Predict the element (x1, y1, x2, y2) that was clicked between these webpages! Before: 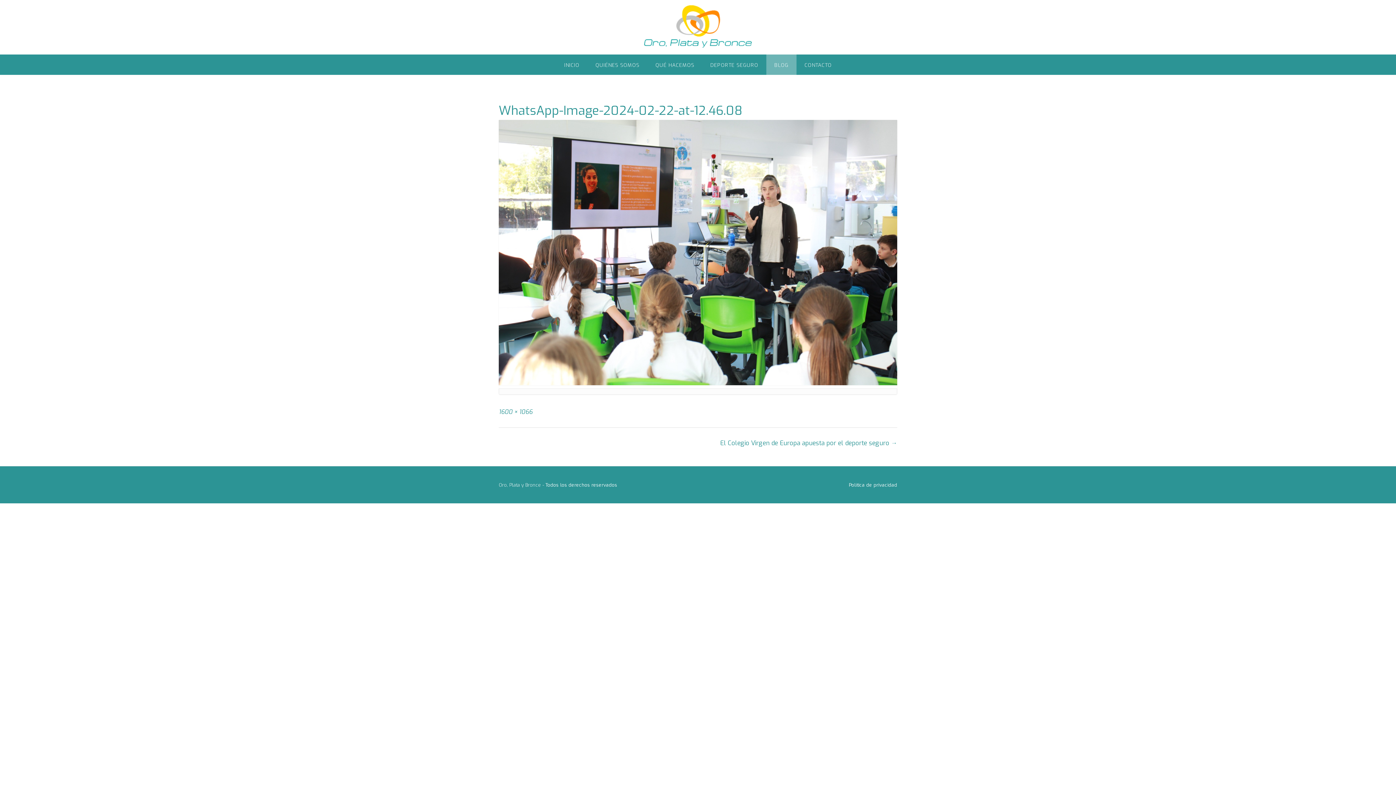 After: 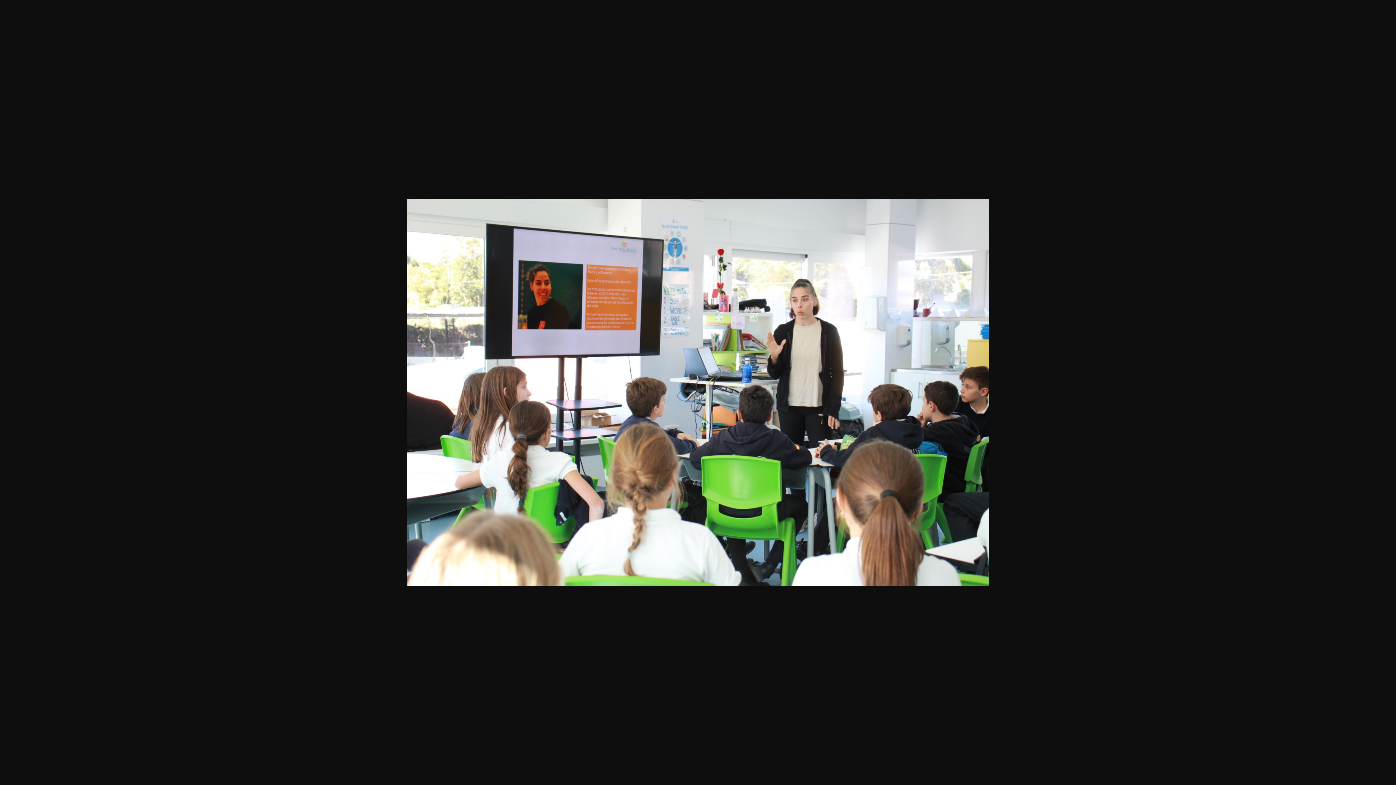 Action: bbox: (498, 408, 532, 416) label: 1600 × 1066